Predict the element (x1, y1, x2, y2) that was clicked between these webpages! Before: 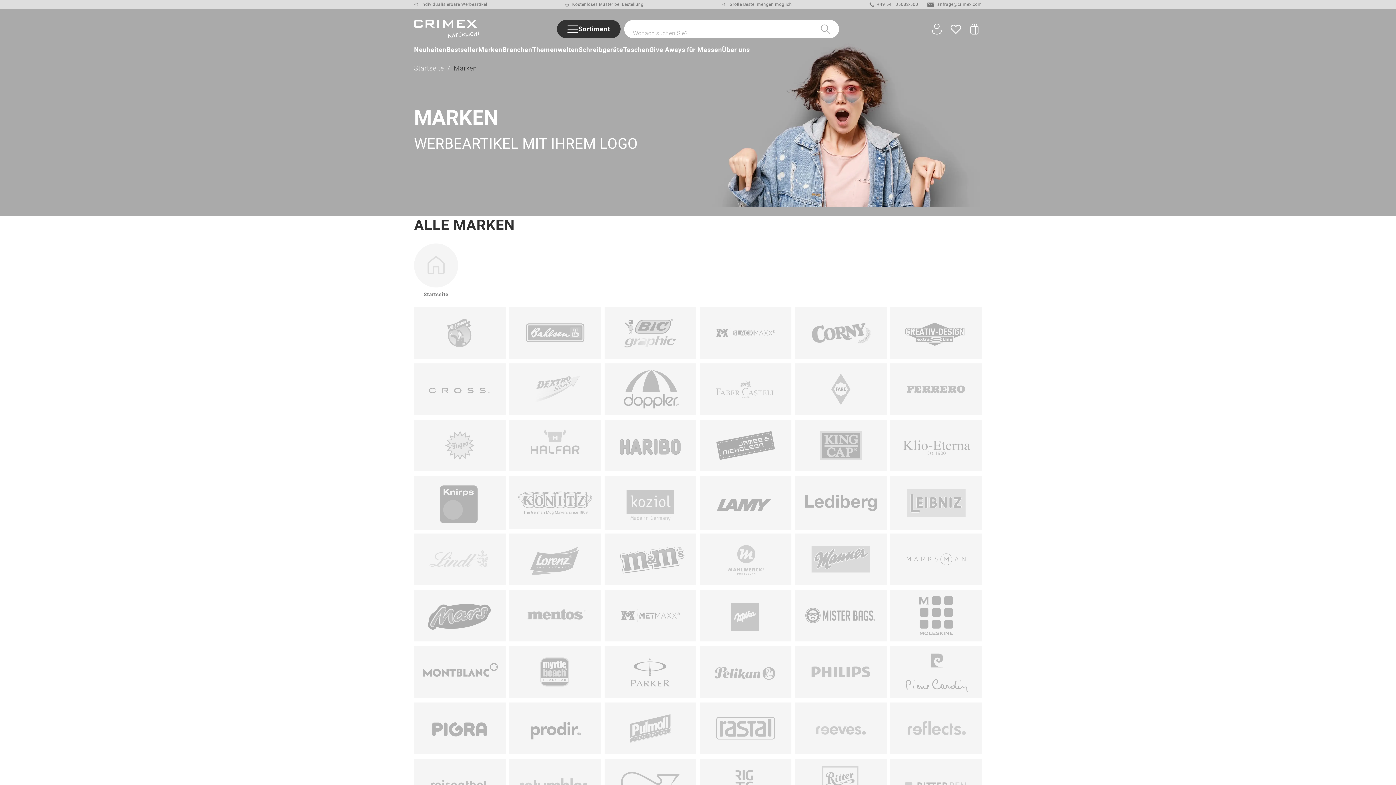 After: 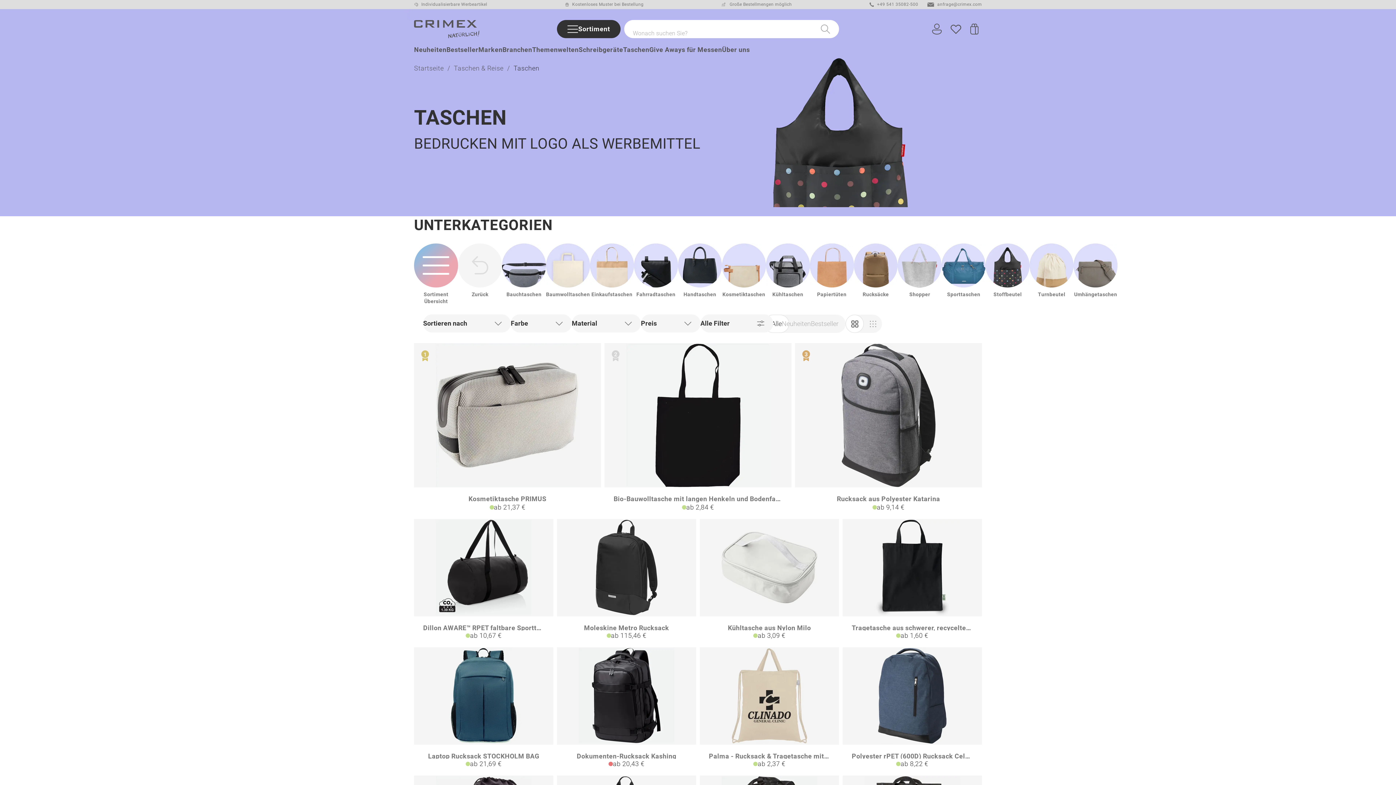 Action: label: Taschen bbox: (623, 45, 649, 53)